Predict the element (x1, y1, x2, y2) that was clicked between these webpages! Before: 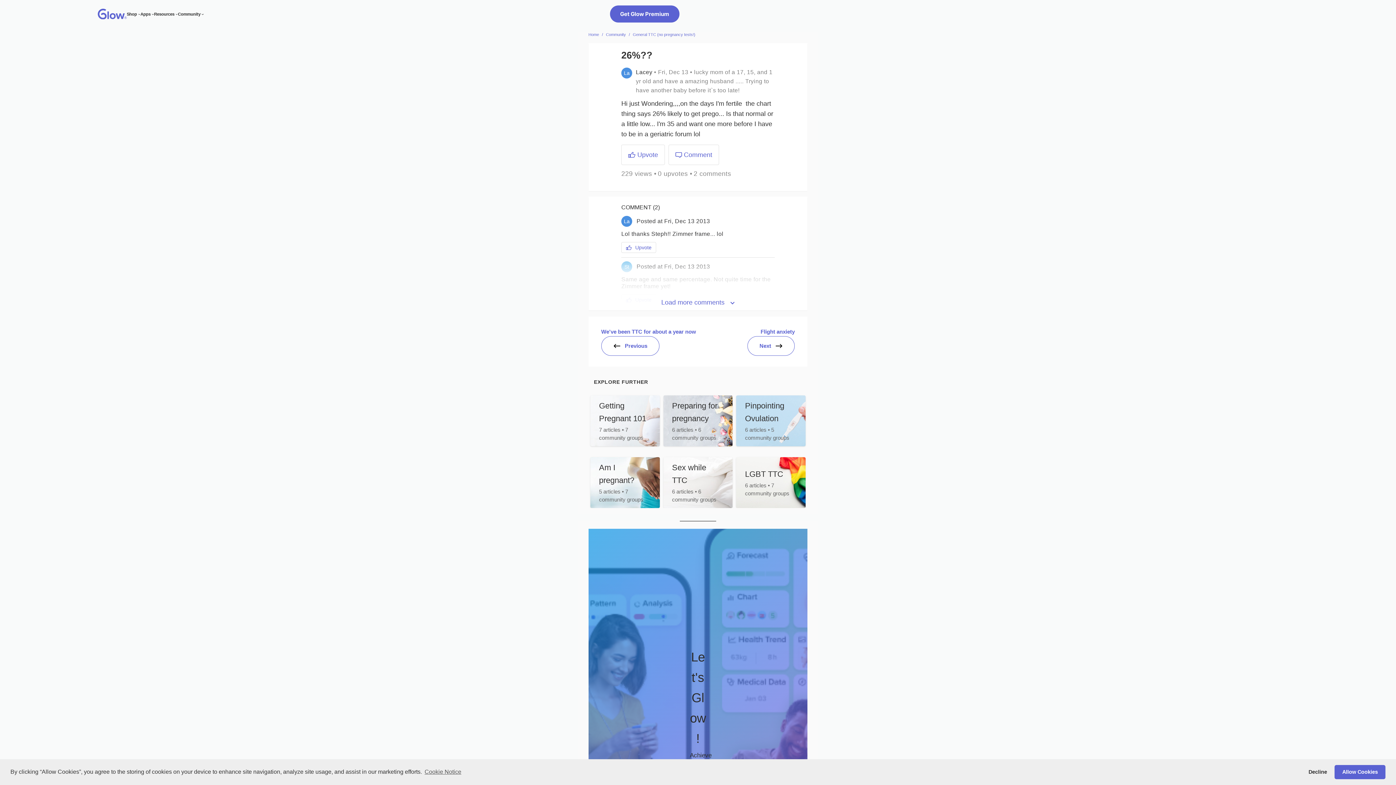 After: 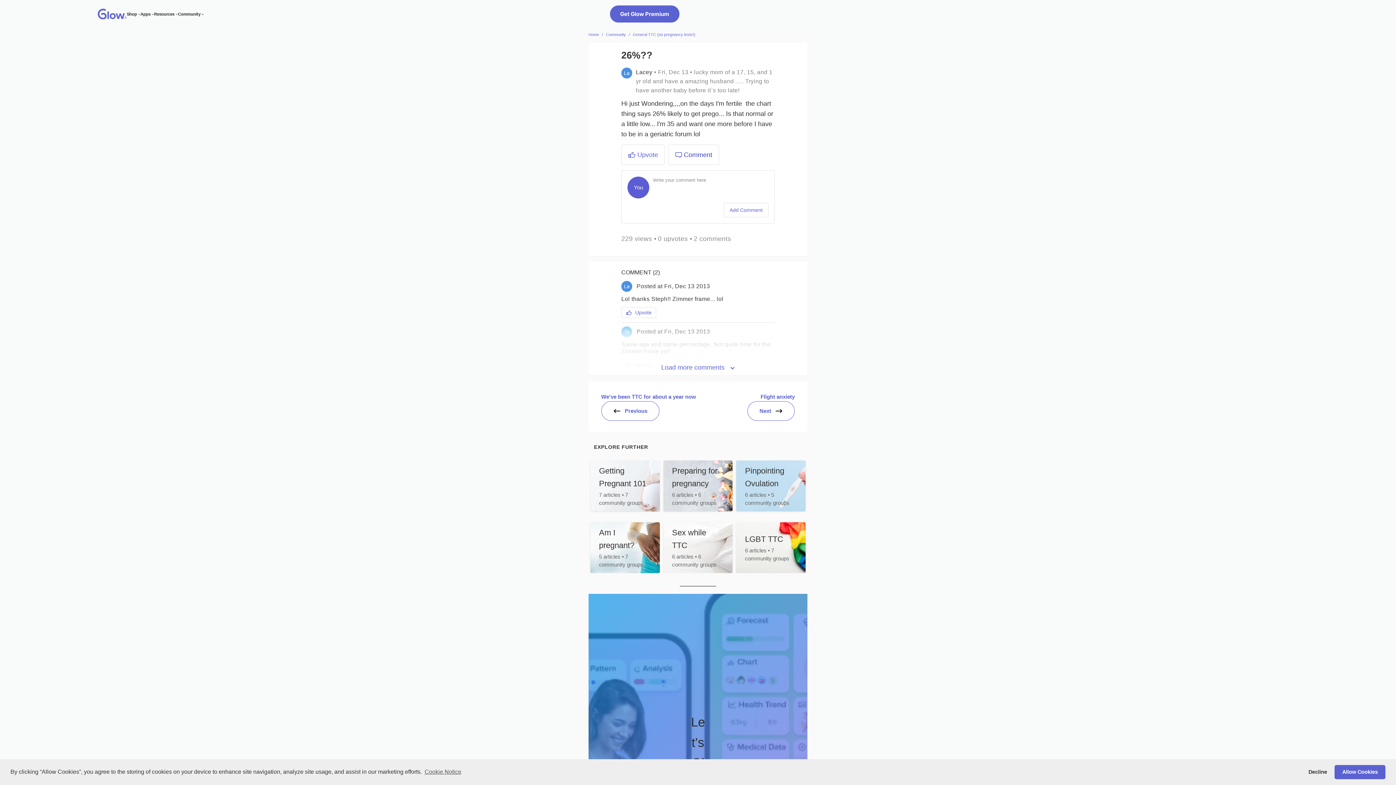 Action: label:  Comment bbox: (668, 144, 719, 165)